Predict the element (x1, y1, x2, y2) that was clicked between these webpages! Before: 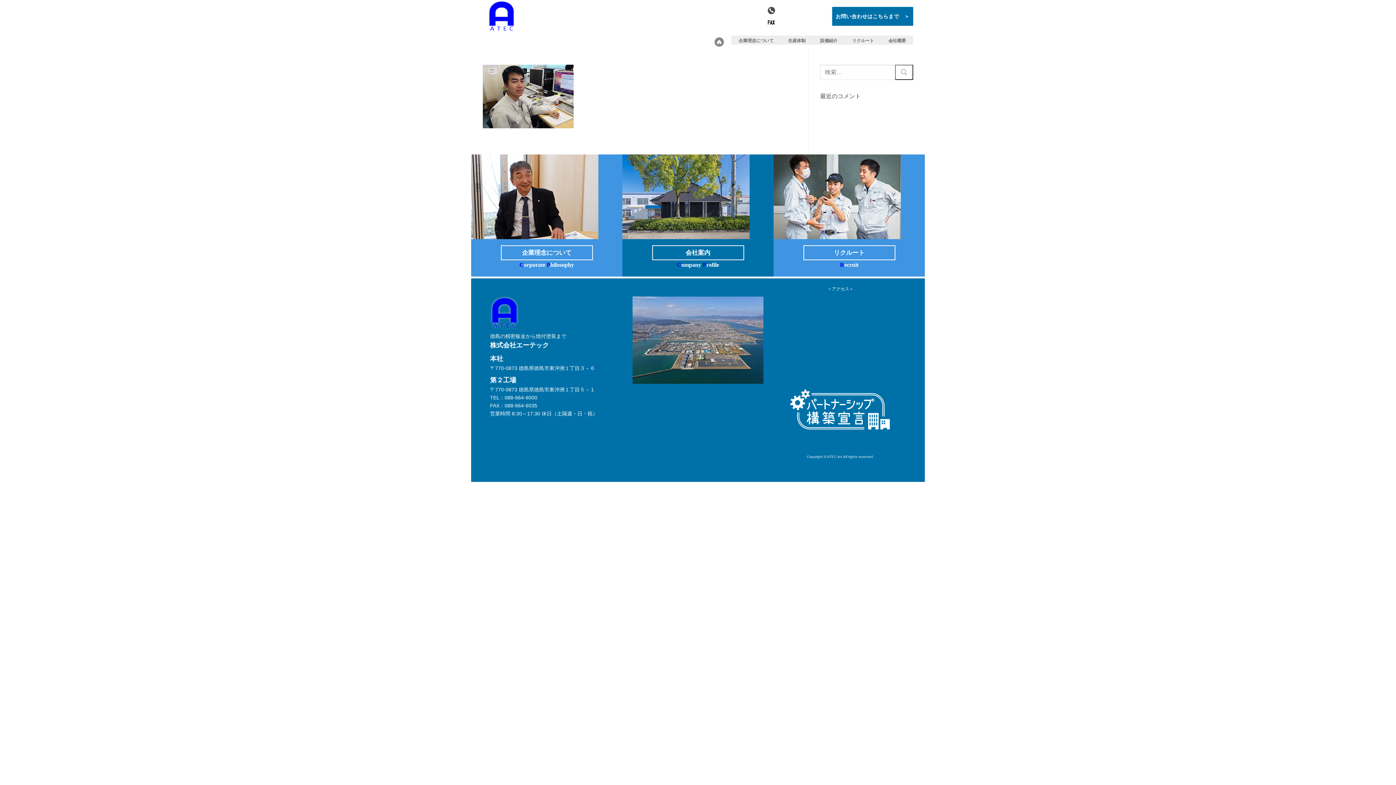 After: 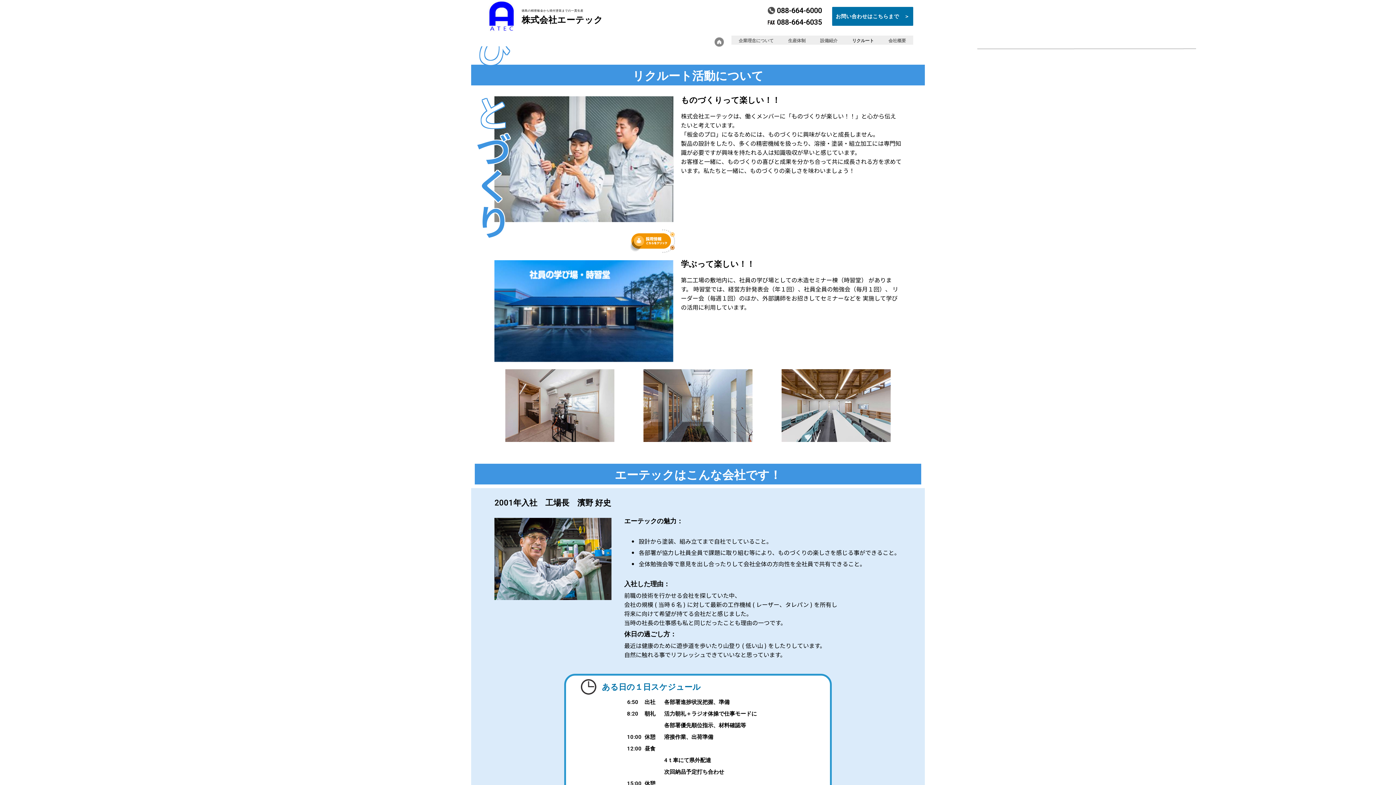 Action: label: リクルート bbox: (845, 36, 881, 44)